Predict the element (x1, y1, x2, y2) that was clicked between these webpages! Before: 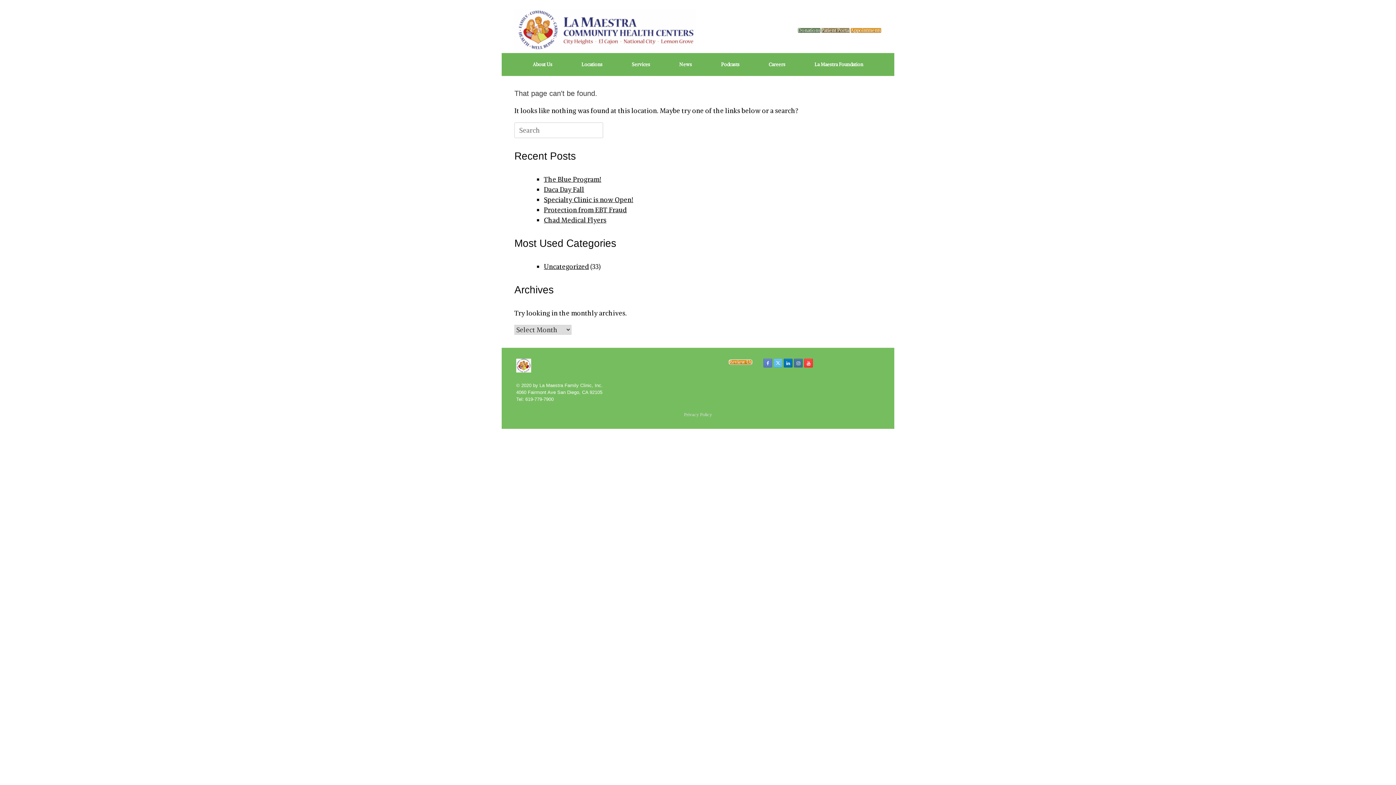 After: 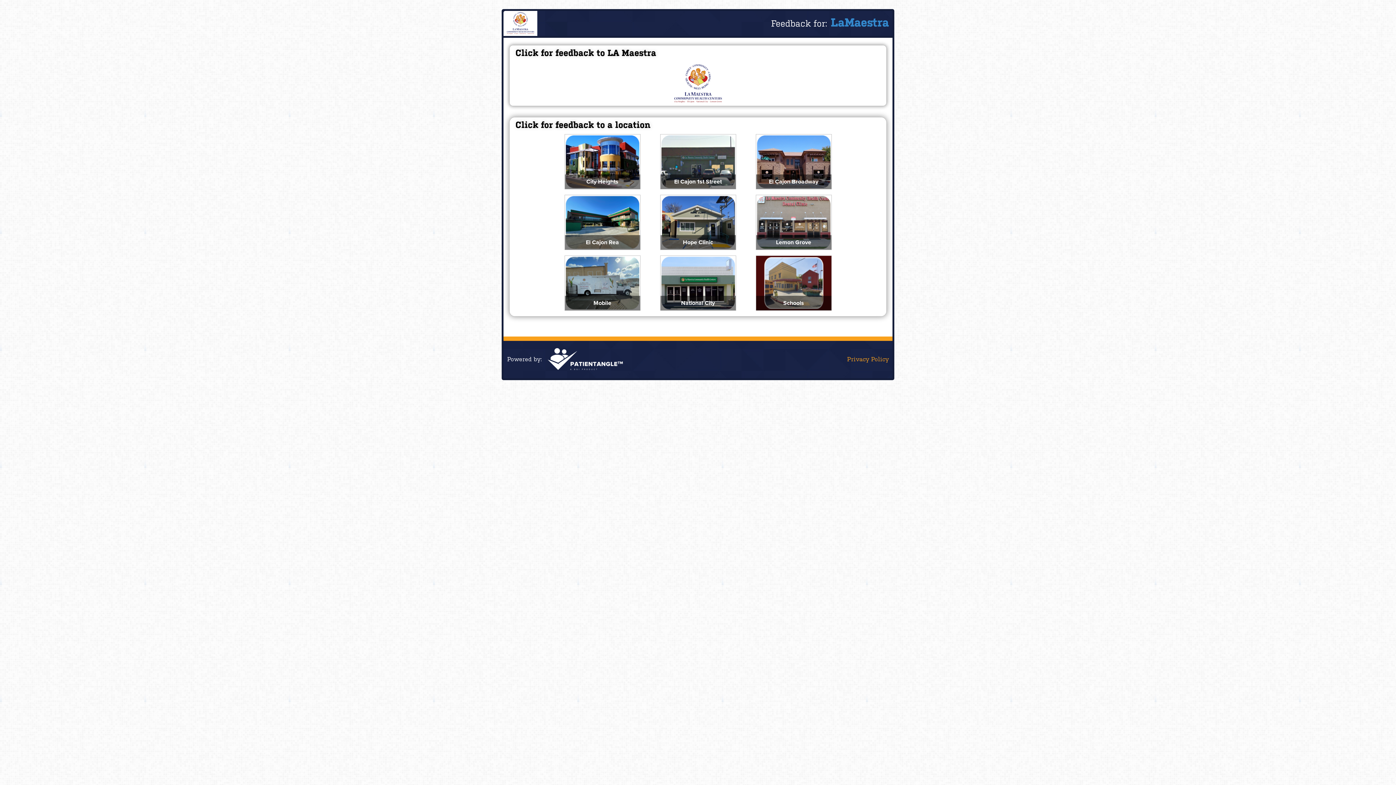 Action: label: Review Us bbox: (728, 359, 752, 365)